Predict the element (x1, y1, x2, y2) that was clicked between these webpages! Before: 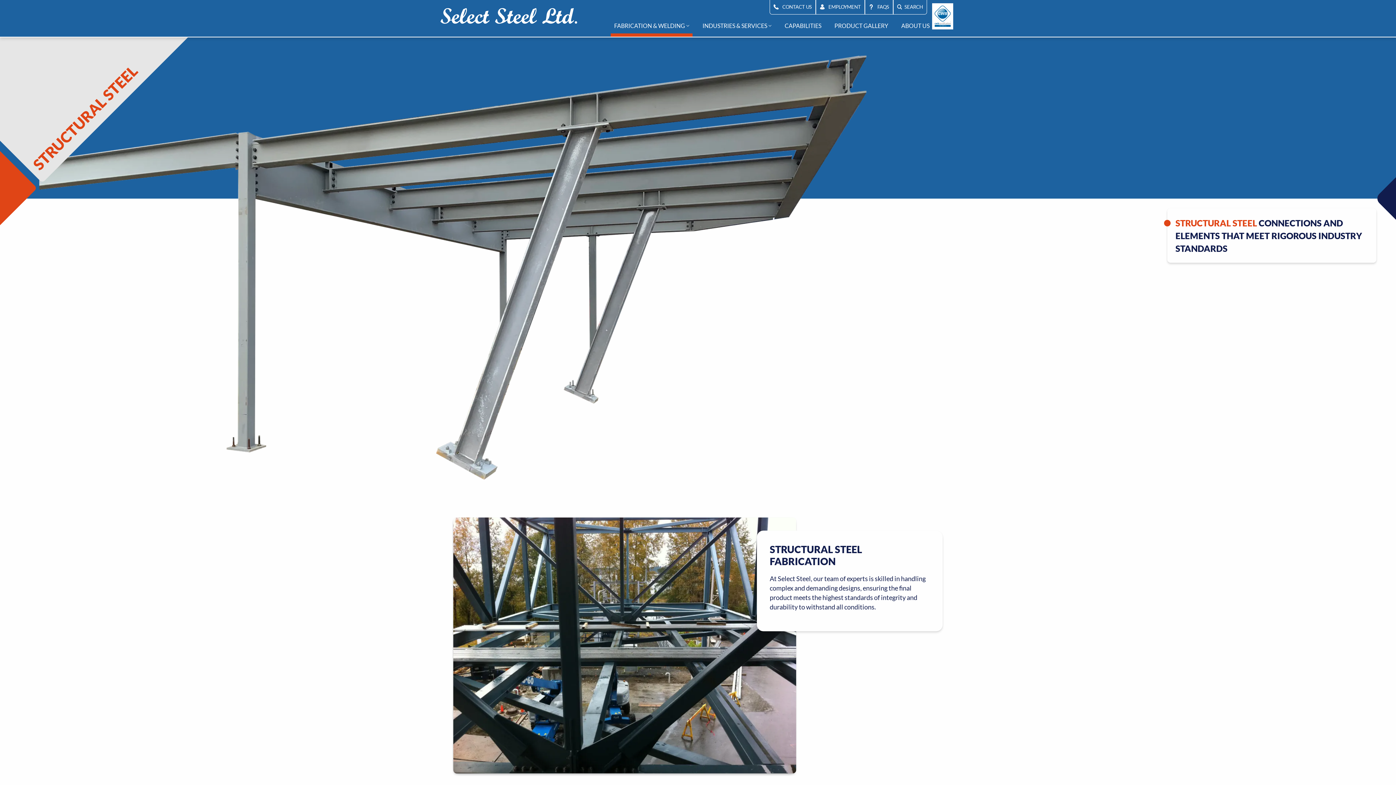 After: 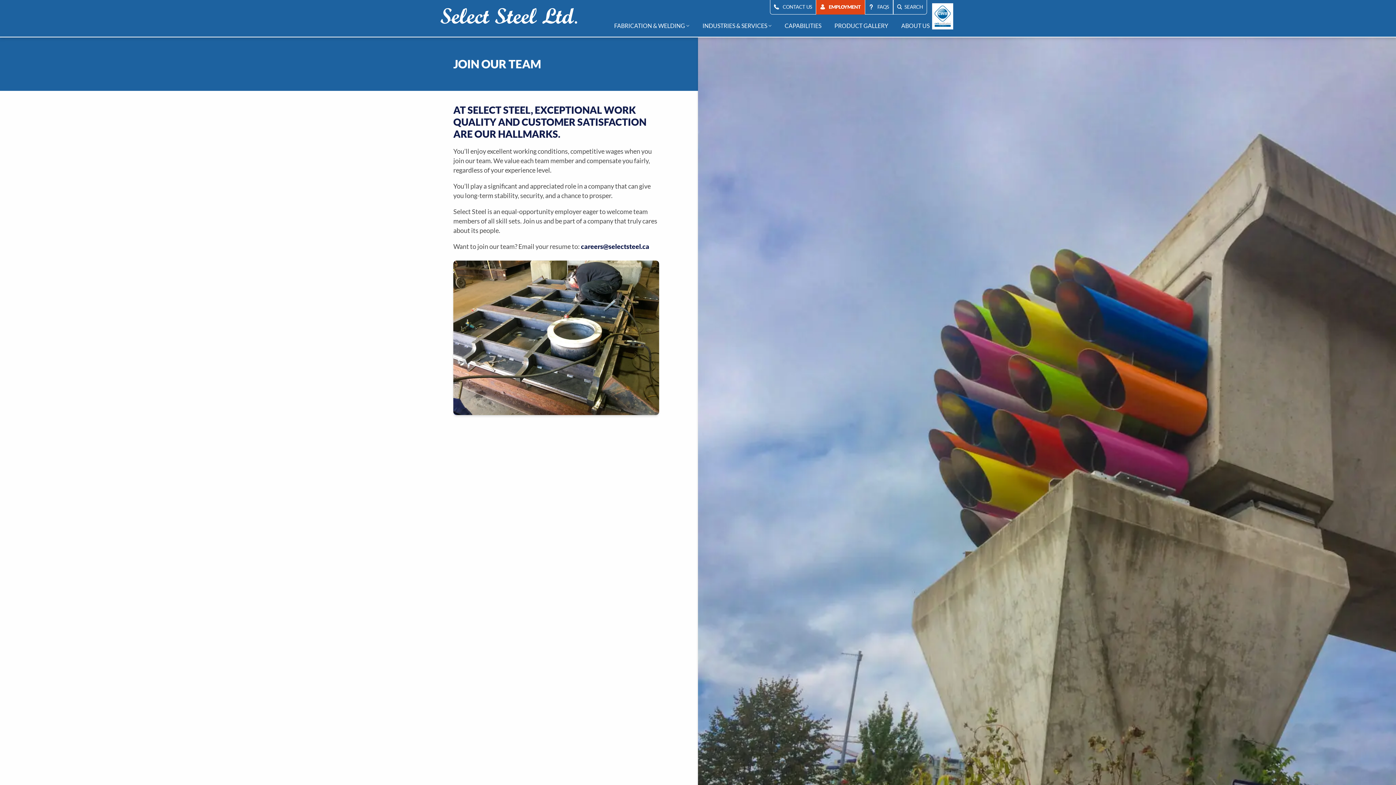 Action: label: EMPLOYMENT bbox: (816, 0, 865, 14)